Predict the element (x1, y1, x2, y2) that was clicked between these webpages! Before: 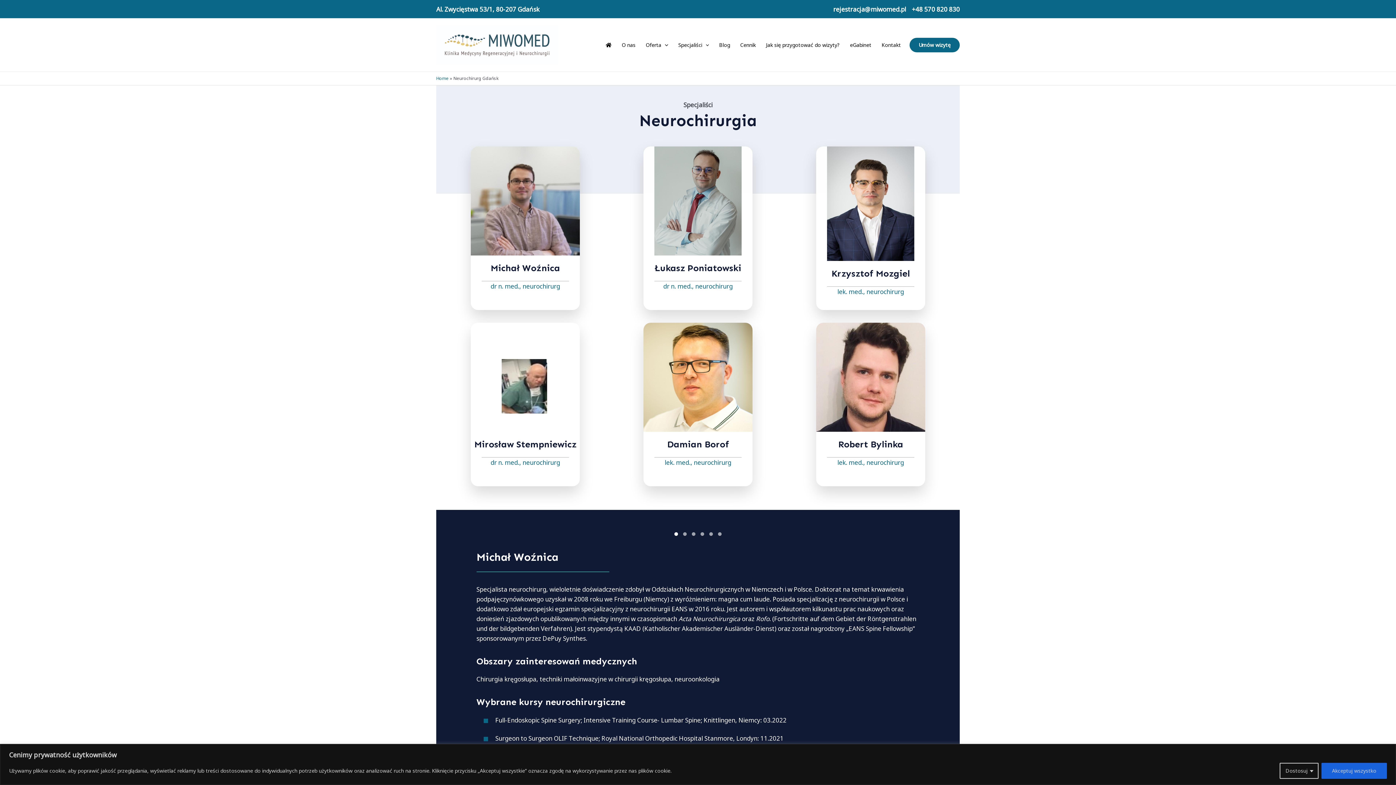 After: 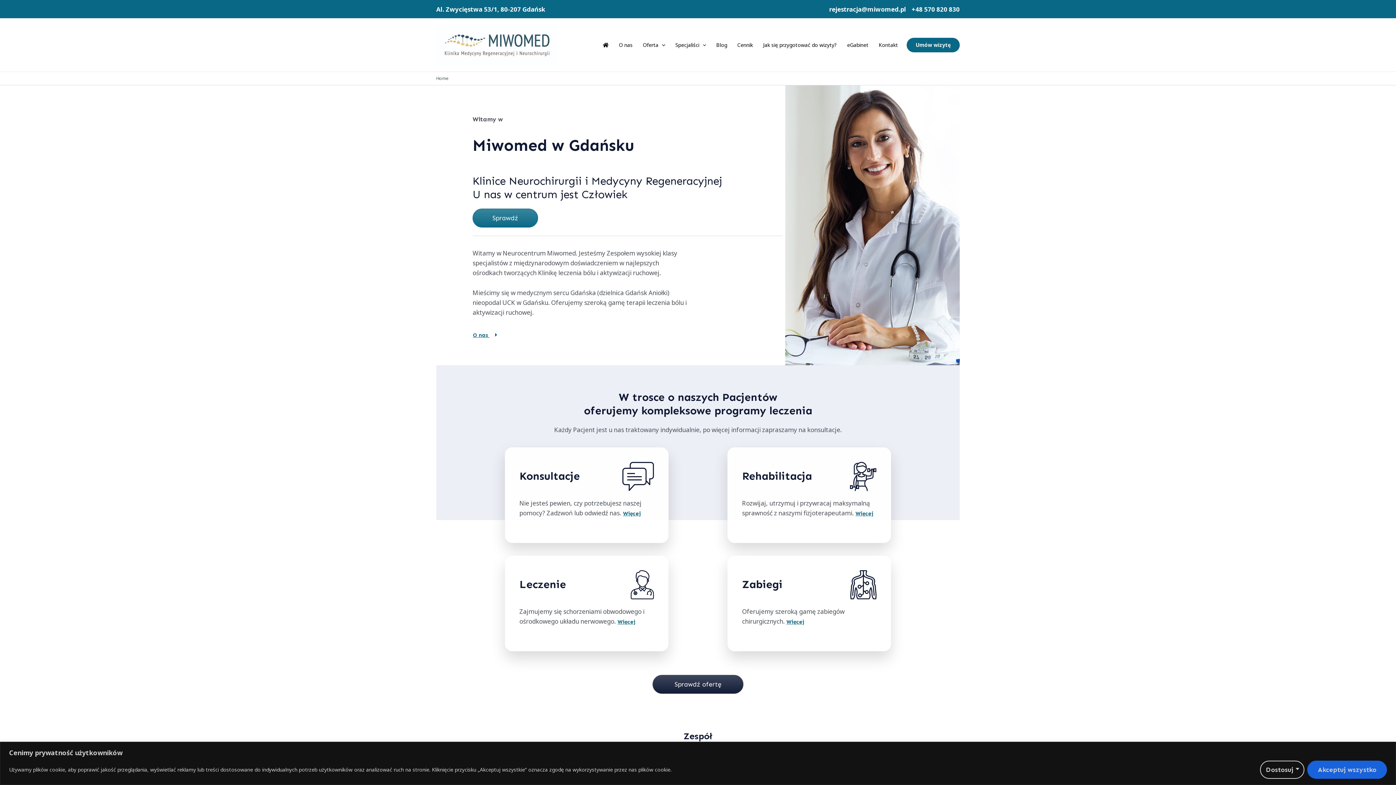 Action: label: Home bbox: (436, 75, 448, 81)